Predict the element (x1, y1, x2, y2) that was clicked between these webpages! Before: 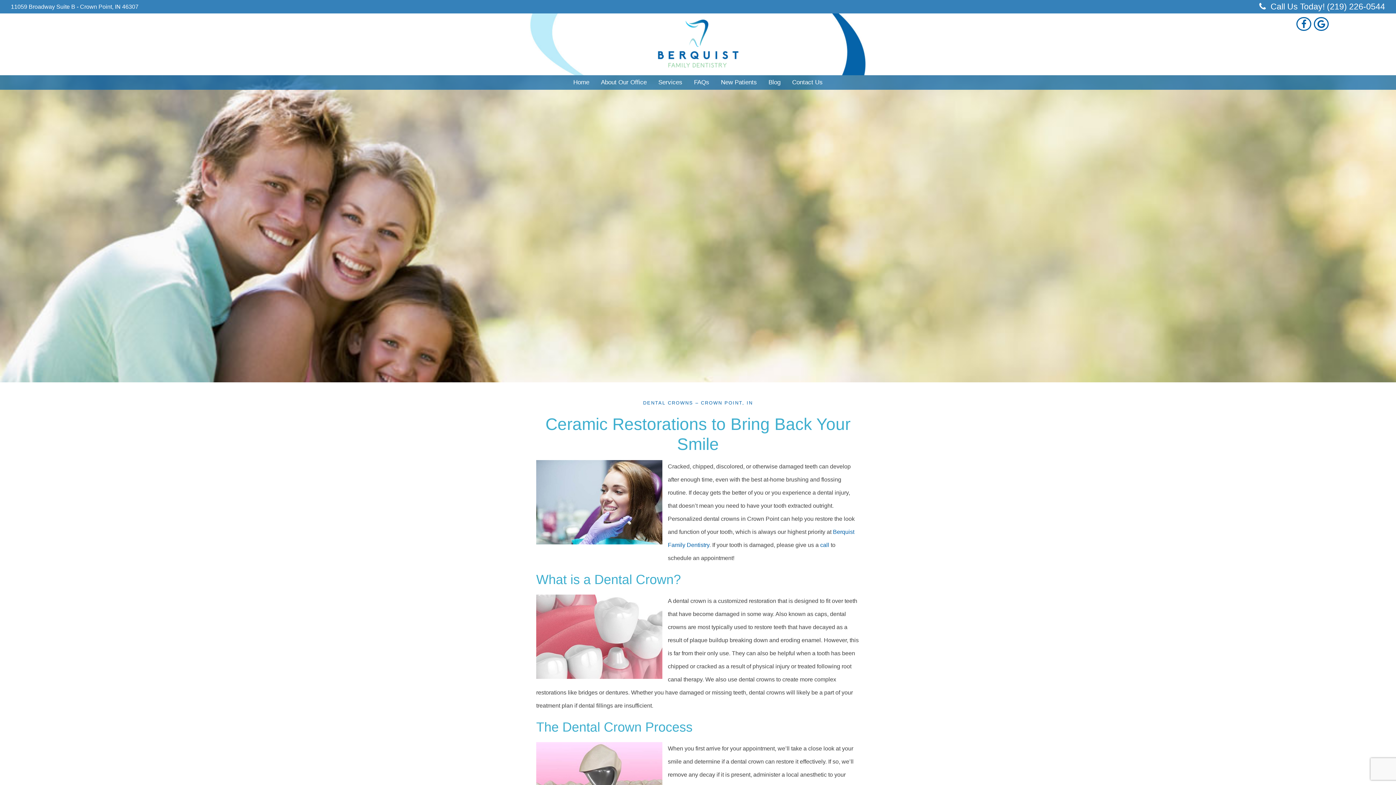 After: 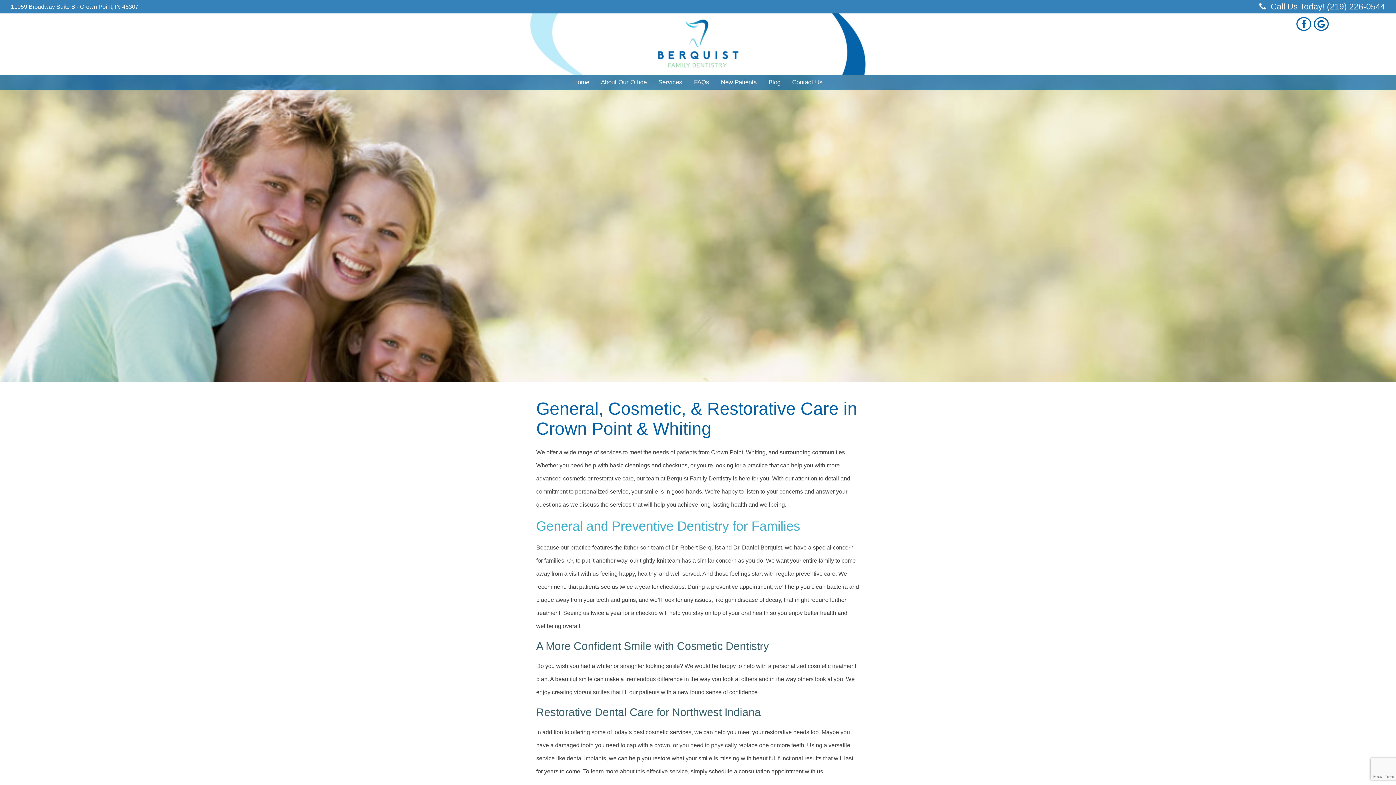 Action: bbox: (658, 75, 682, 89) label: Services